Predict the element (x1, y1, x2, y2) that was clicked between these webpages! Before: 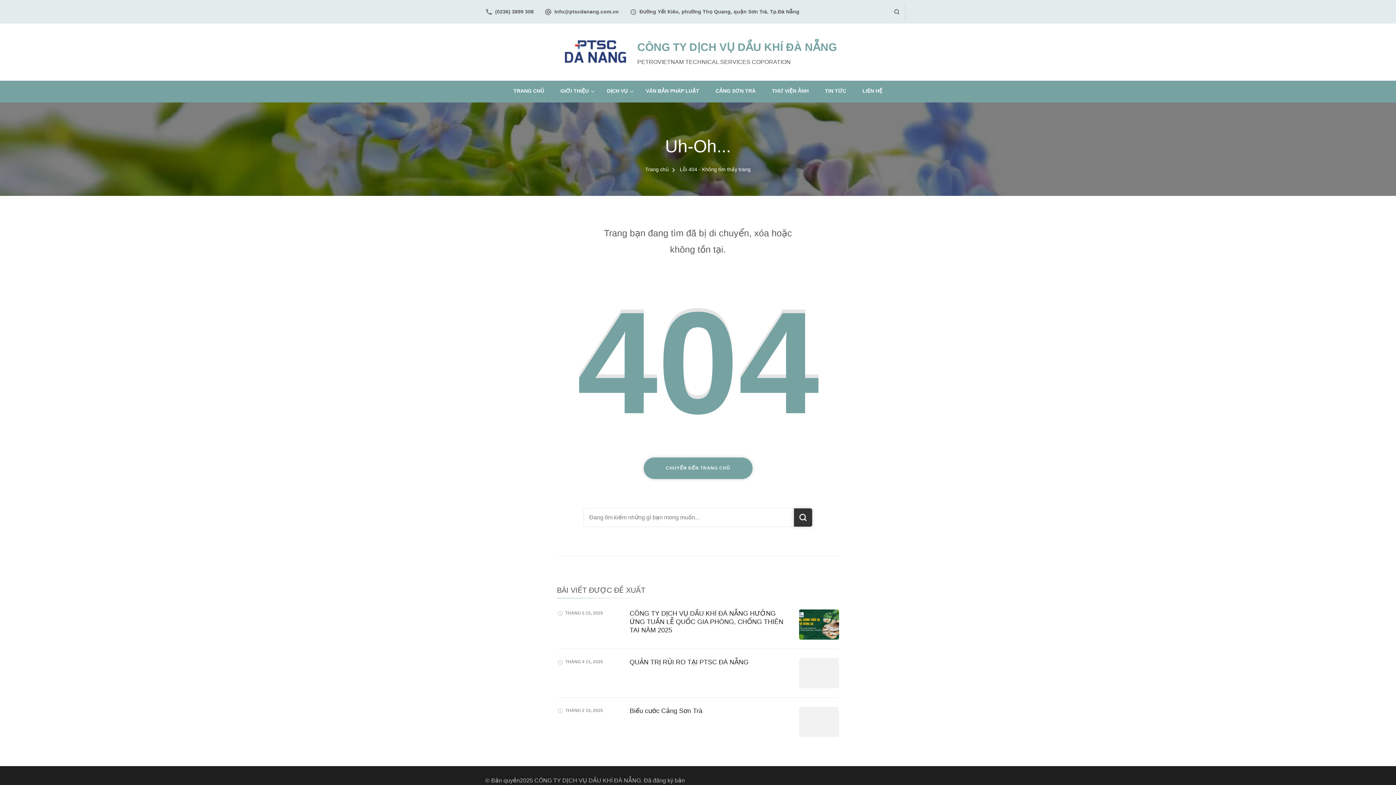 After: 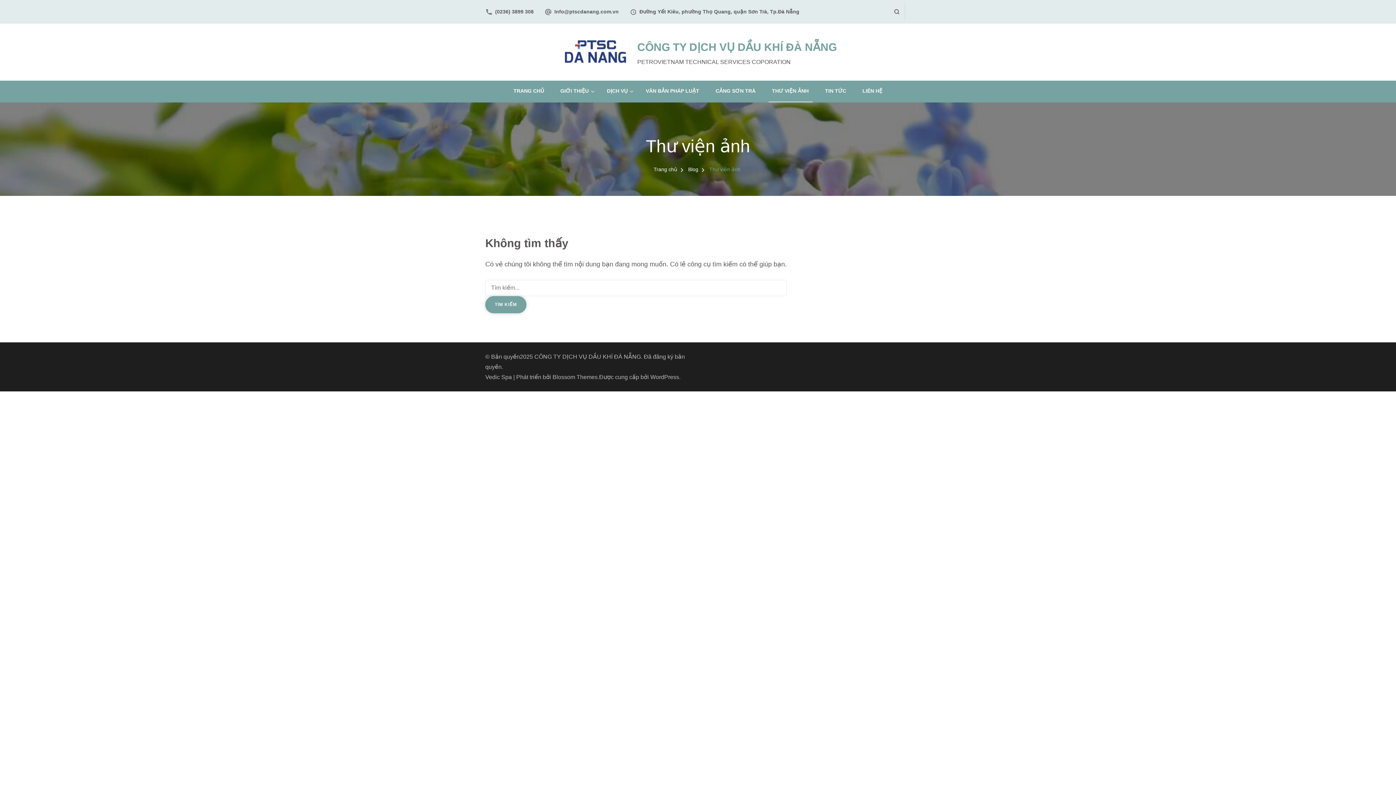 Action: label: THƯ VIỆN ẢNH bbox: (768, 80, 812, 102)